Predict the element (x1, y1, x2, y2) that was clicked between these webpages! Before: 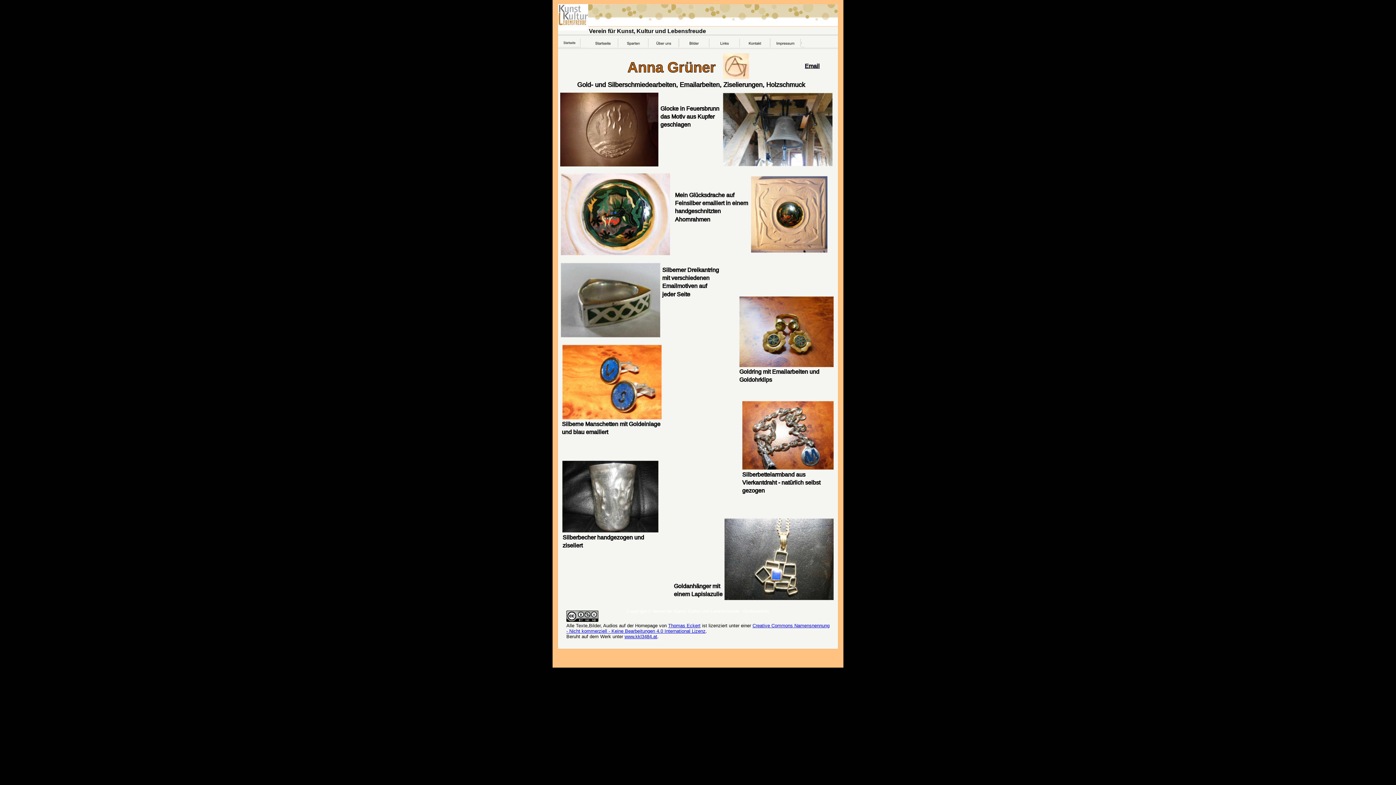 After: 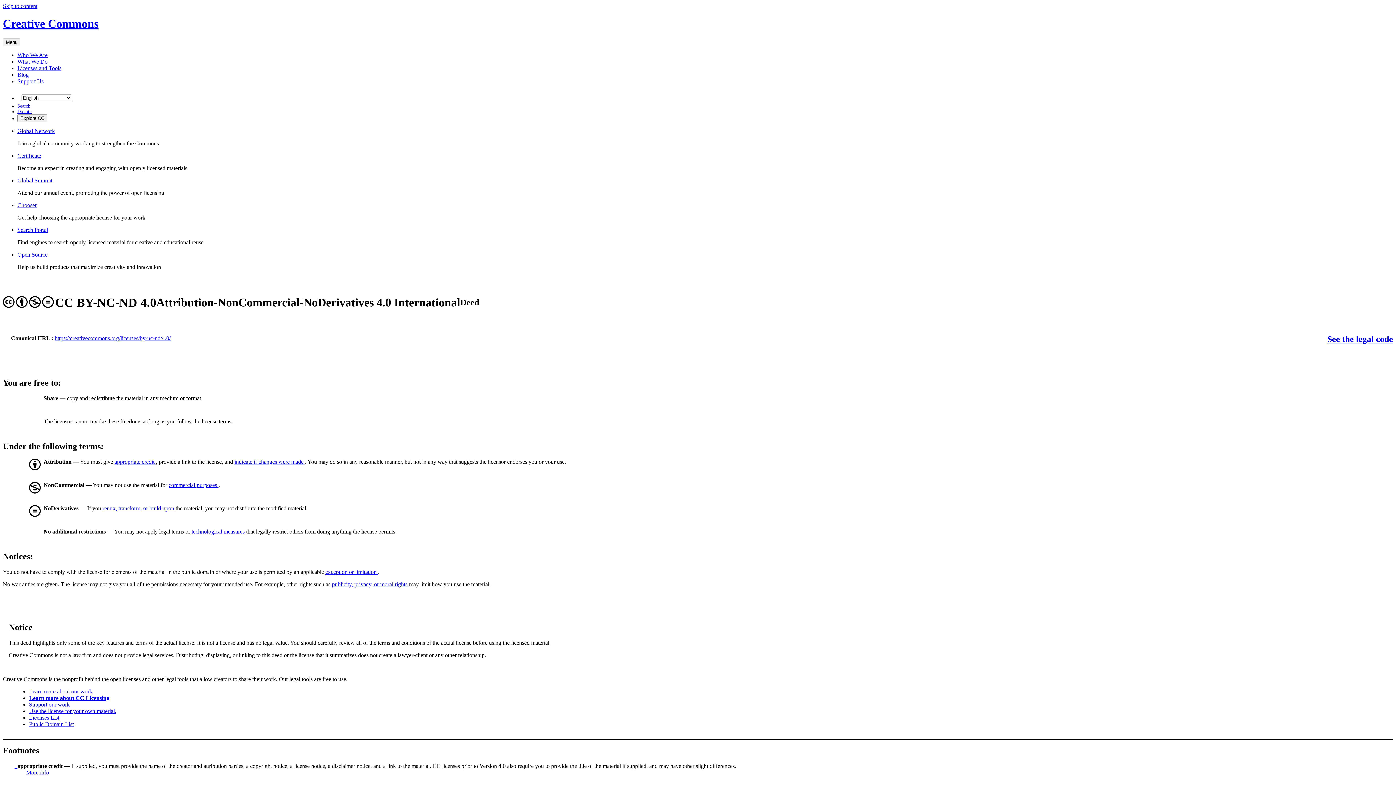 Action: bbox: (566, 617, 598, 623)